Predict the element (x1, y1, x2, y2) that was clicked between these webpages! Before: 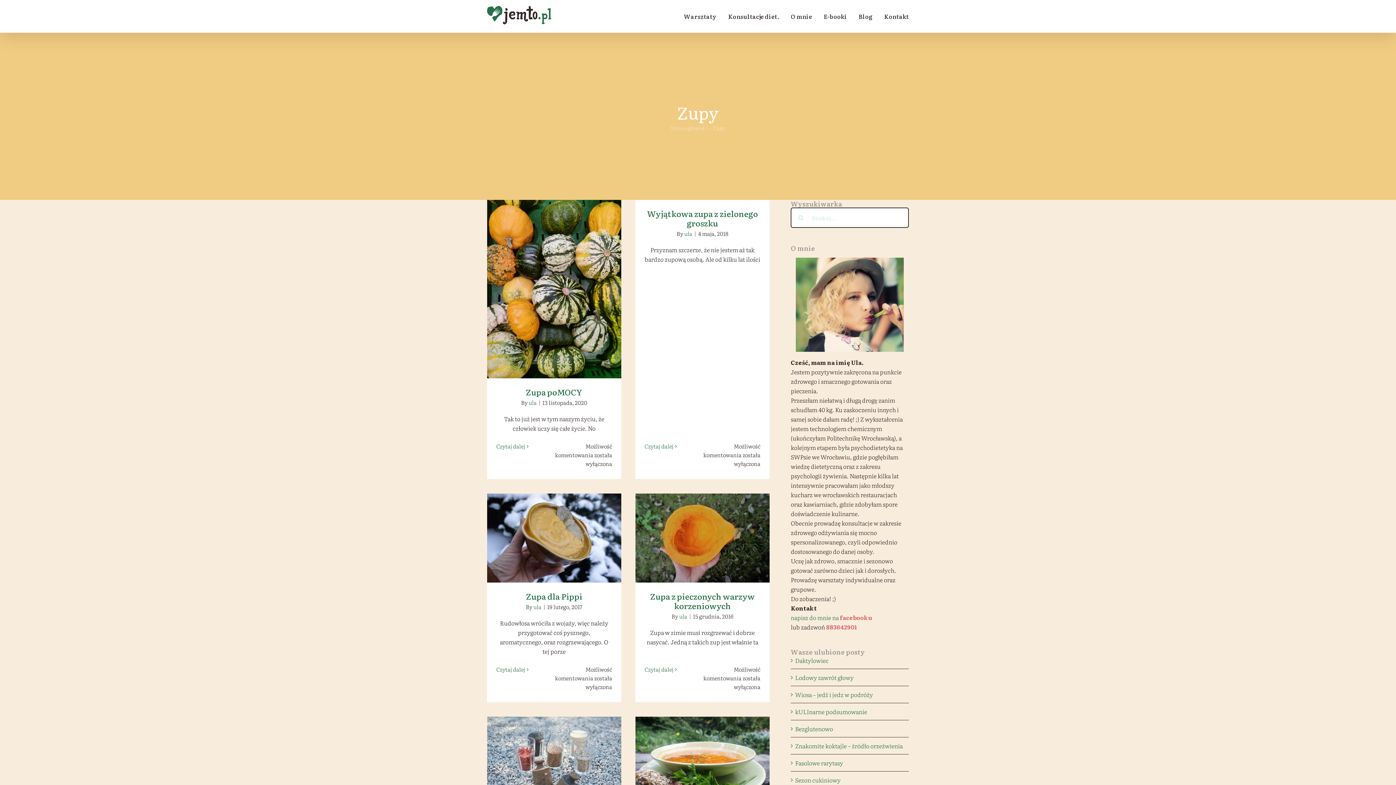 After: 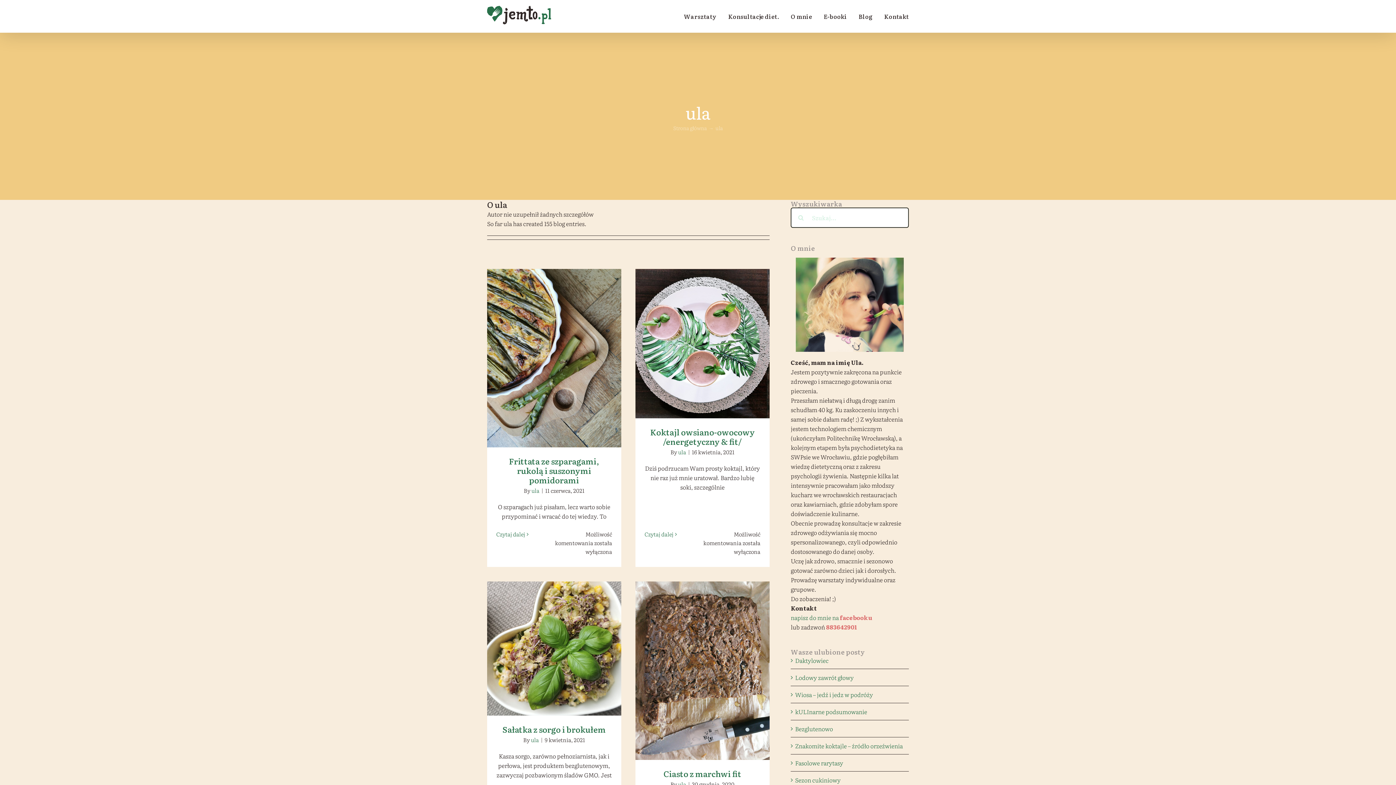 Action: bbox: (533, 603, 541, 611) label: ula